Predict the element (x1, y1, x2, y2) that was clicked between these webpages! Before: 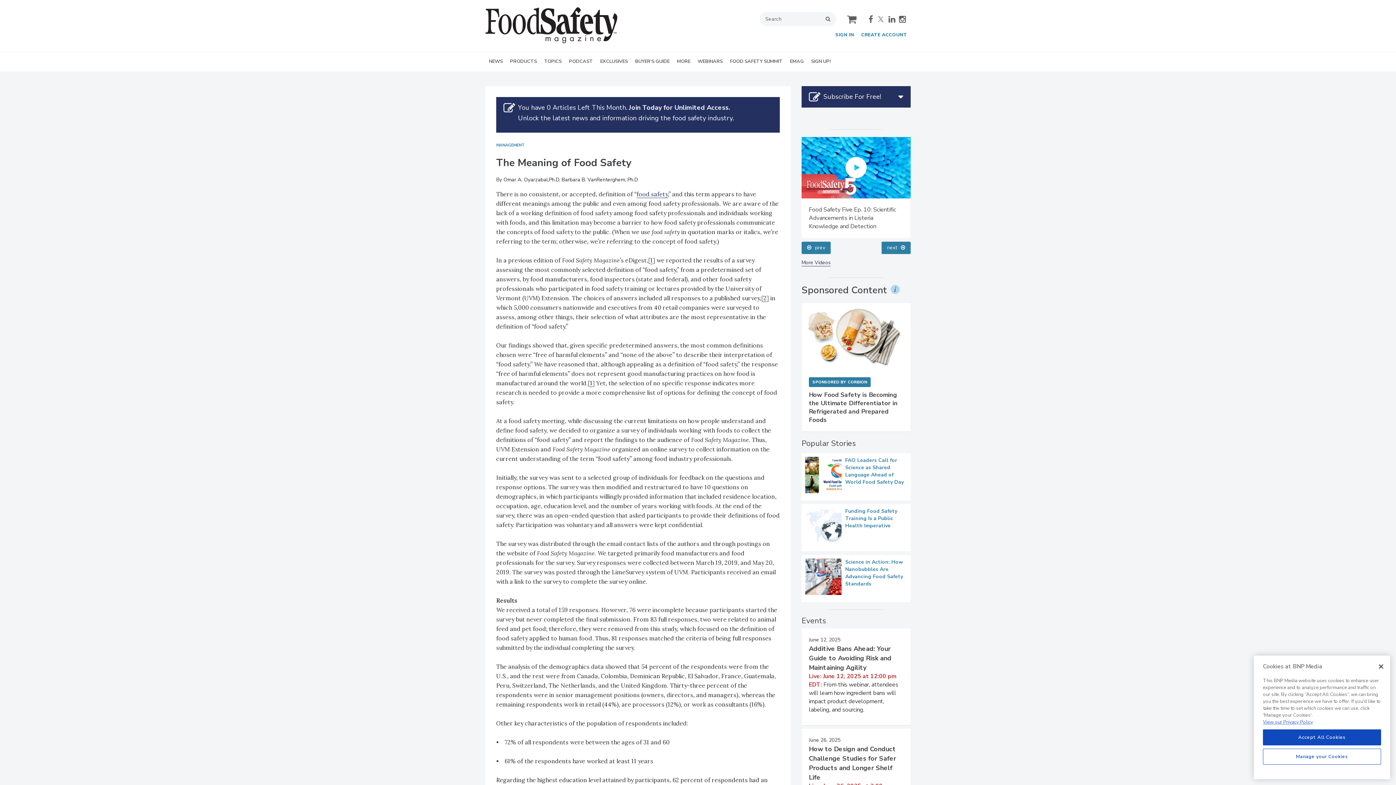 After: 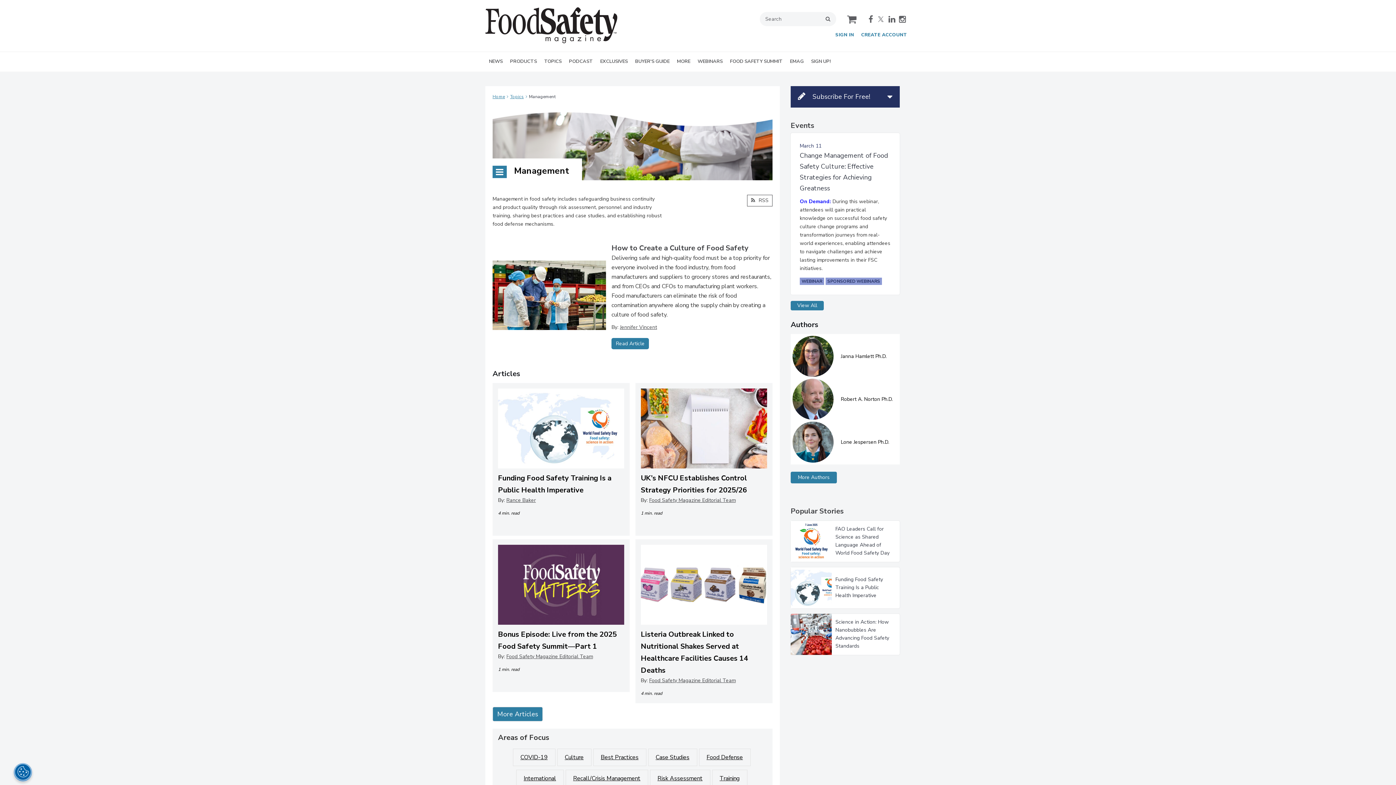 Action: bbox: (496, 174, 525, 180) label: MANAGEMENT